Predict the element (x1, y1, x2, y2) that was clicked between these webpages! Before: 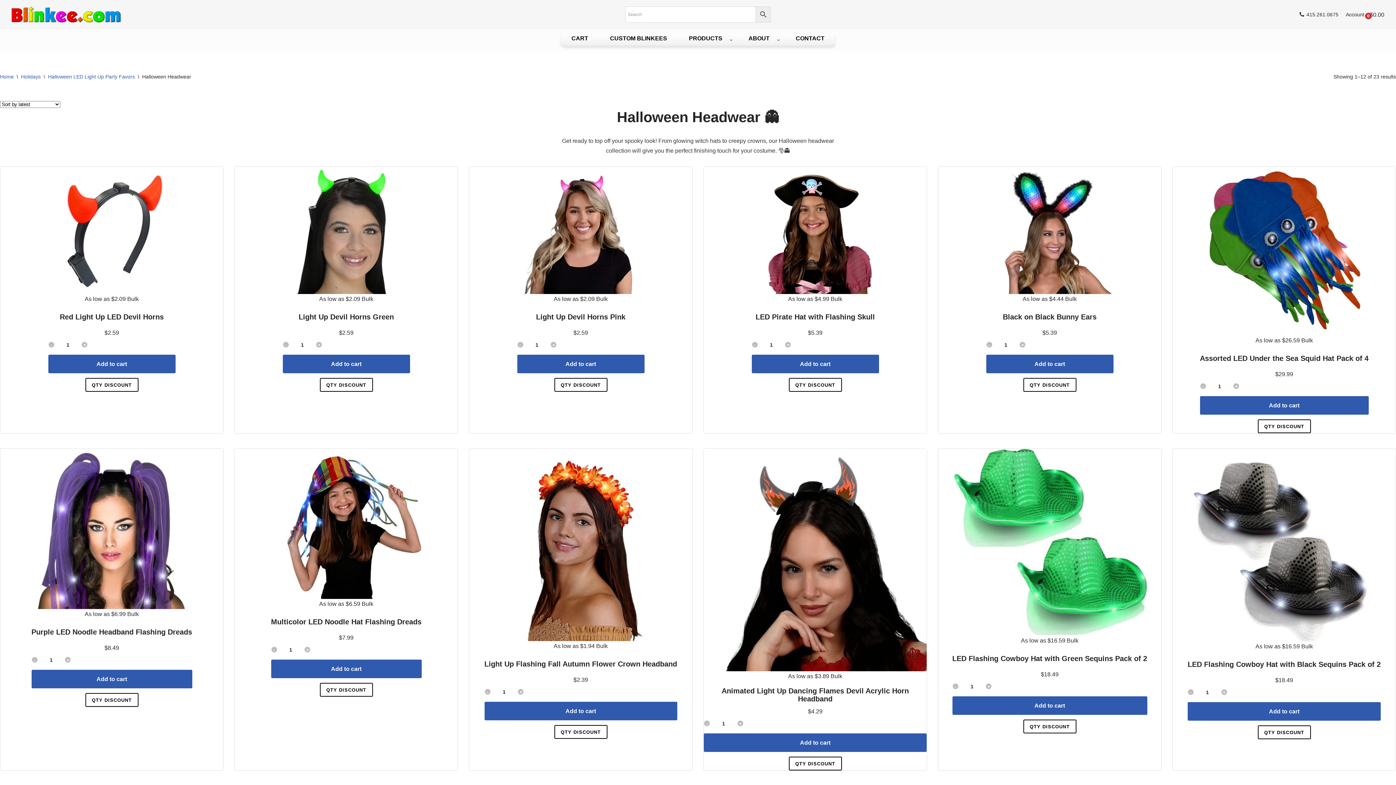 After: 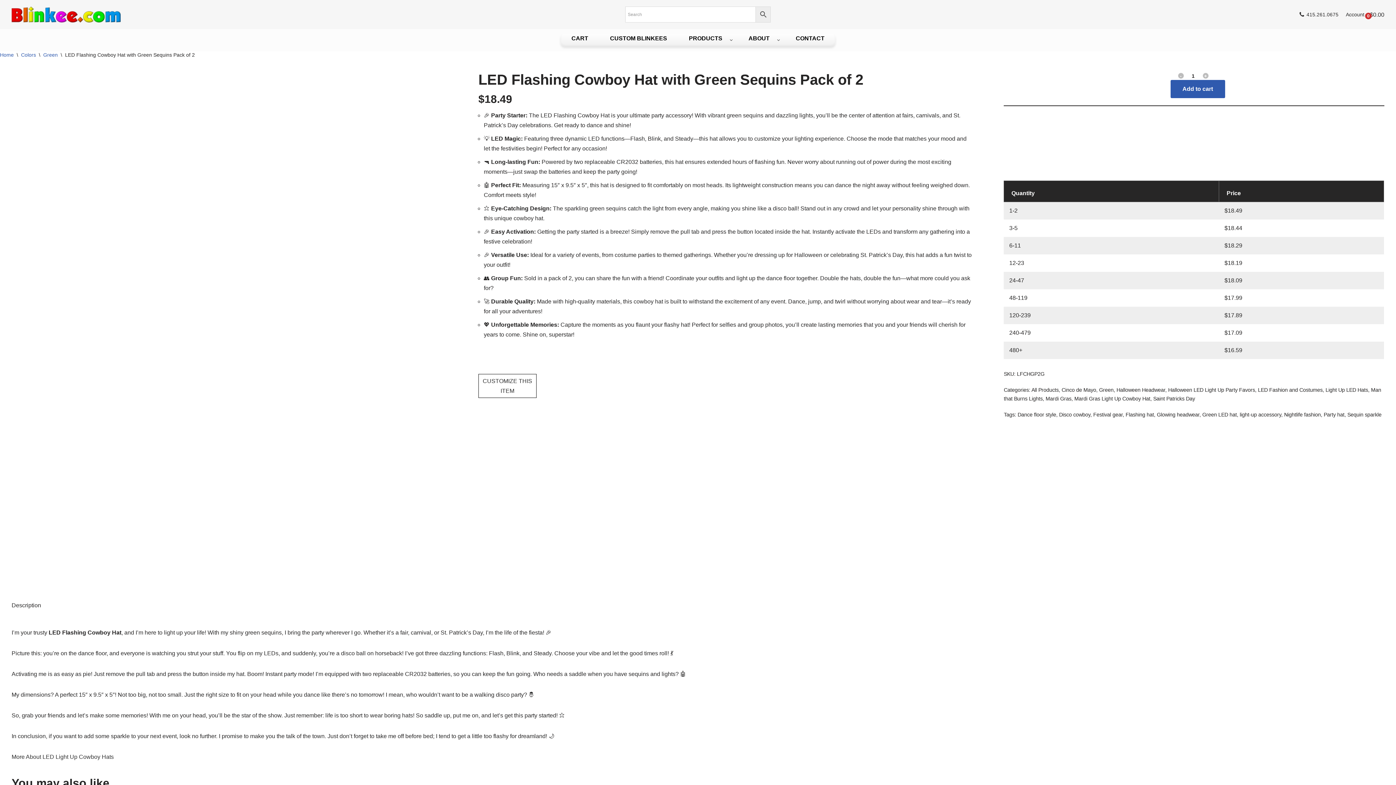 Action: bbox: (952, 651, 1147, 669) label: LED Flashing Cowboy Hat with Green Sequins Pack of 2